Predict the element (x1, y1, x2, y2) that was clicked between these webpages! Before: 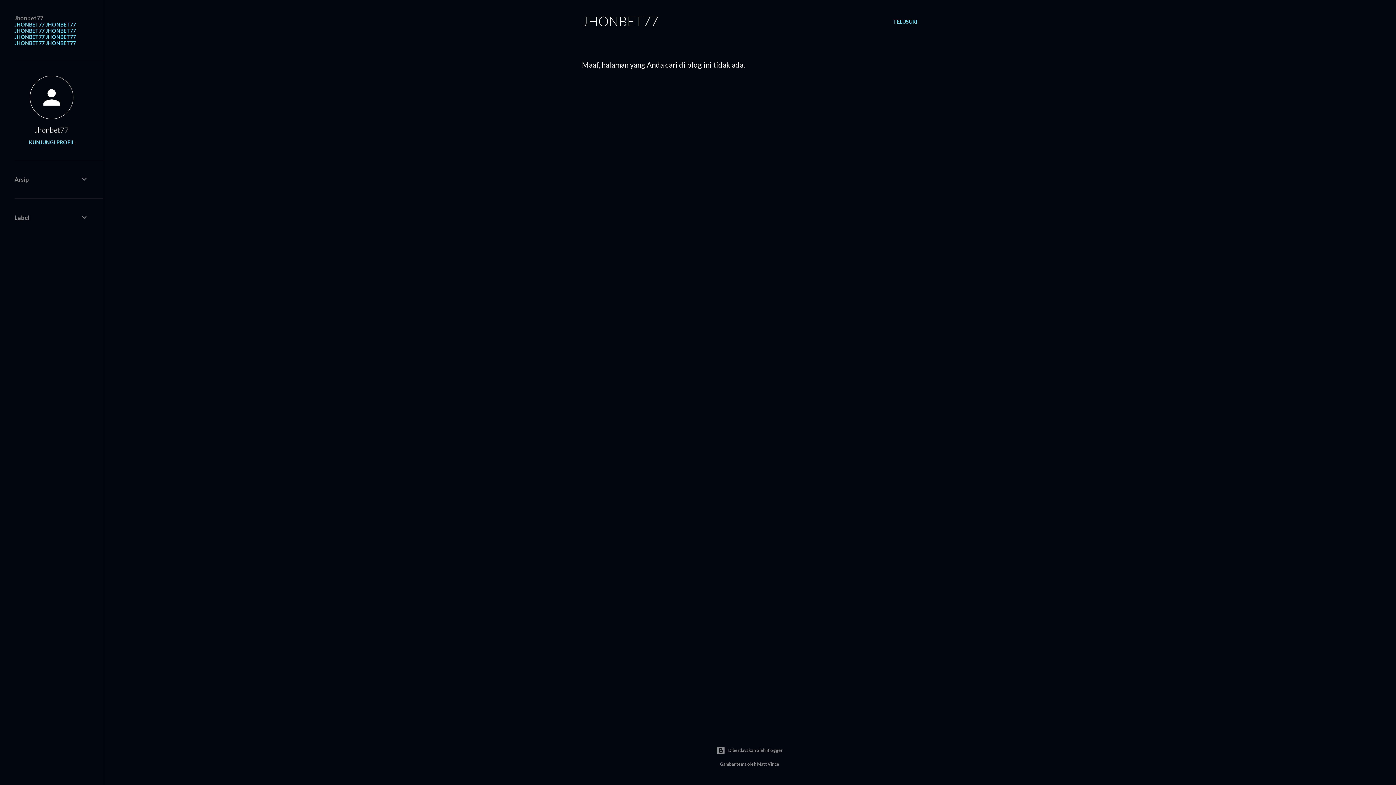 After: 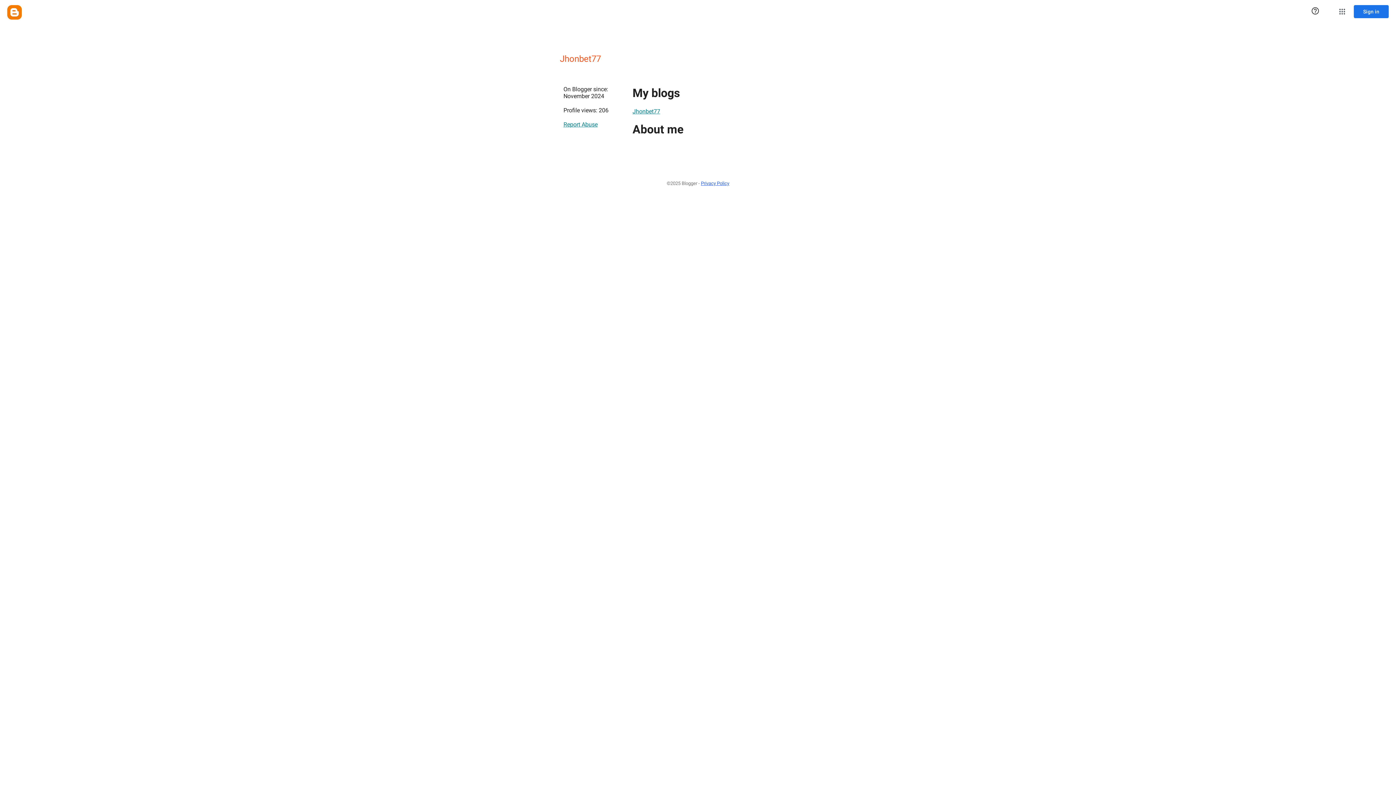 Action: bbox: (29, 114, 73, 120)